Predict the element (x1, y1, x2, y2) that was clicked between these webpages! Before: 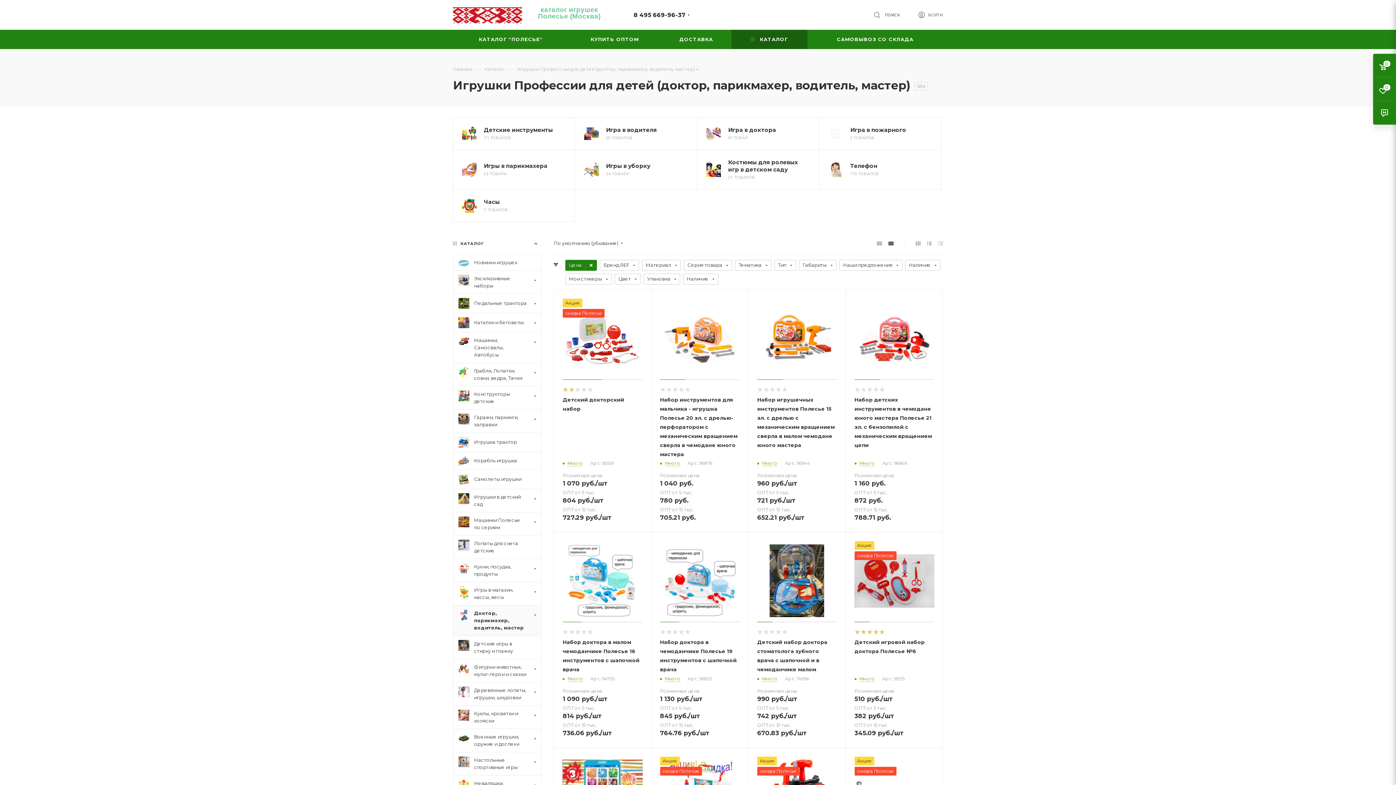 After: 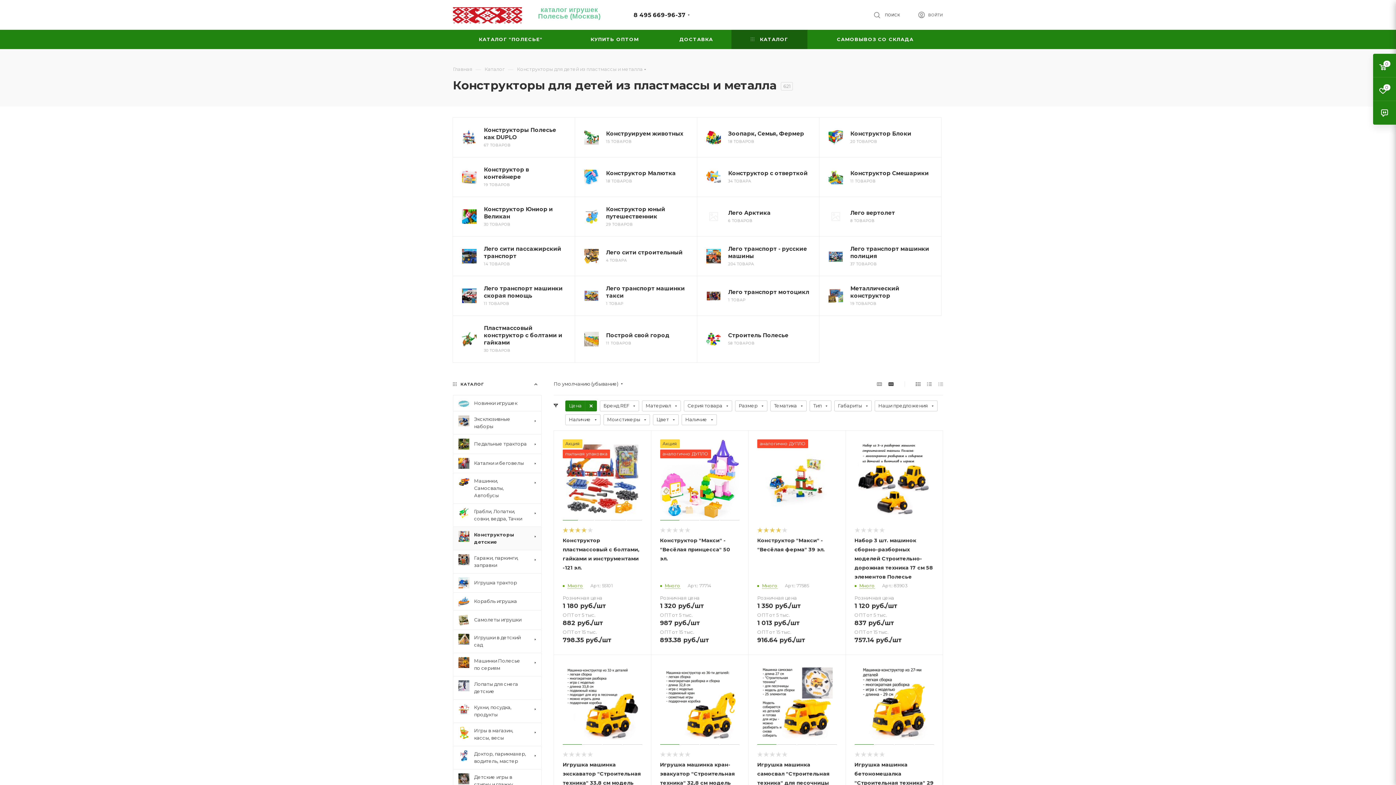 Action: bbox: (453, 386, 541, 409) label: 	Конструкторы детские